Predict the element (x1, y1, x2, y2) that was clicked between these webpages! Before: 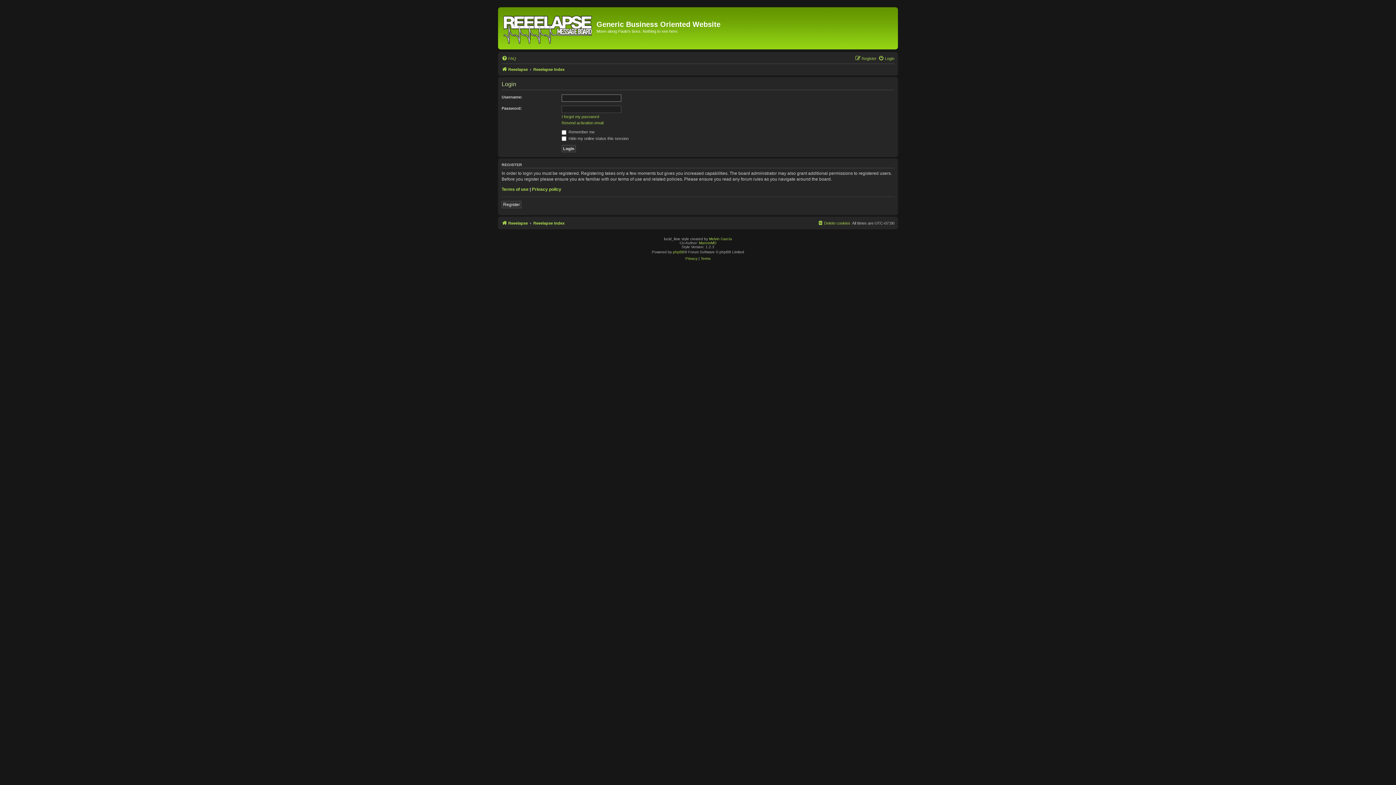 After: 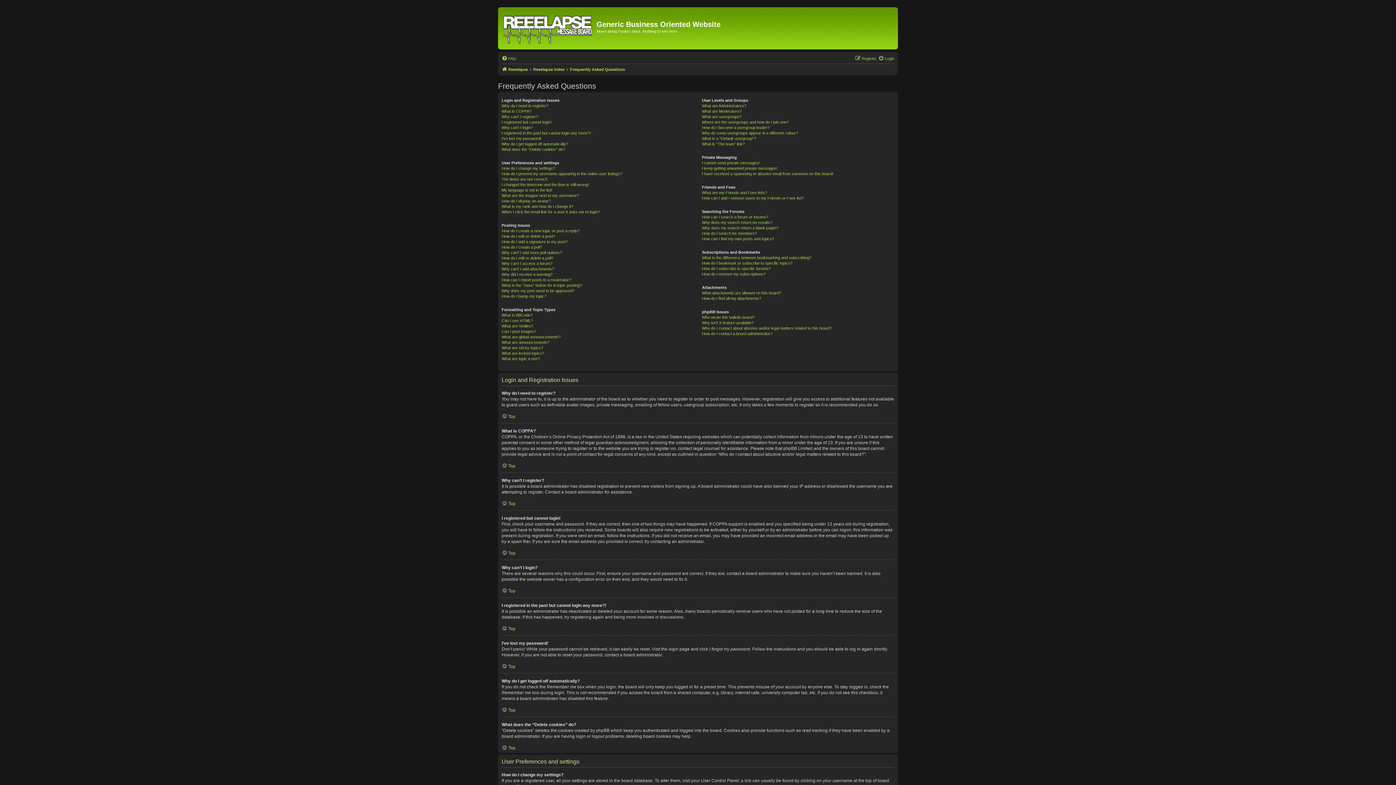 Action: label: FAQ bbox: (501, 54, 516, 62)